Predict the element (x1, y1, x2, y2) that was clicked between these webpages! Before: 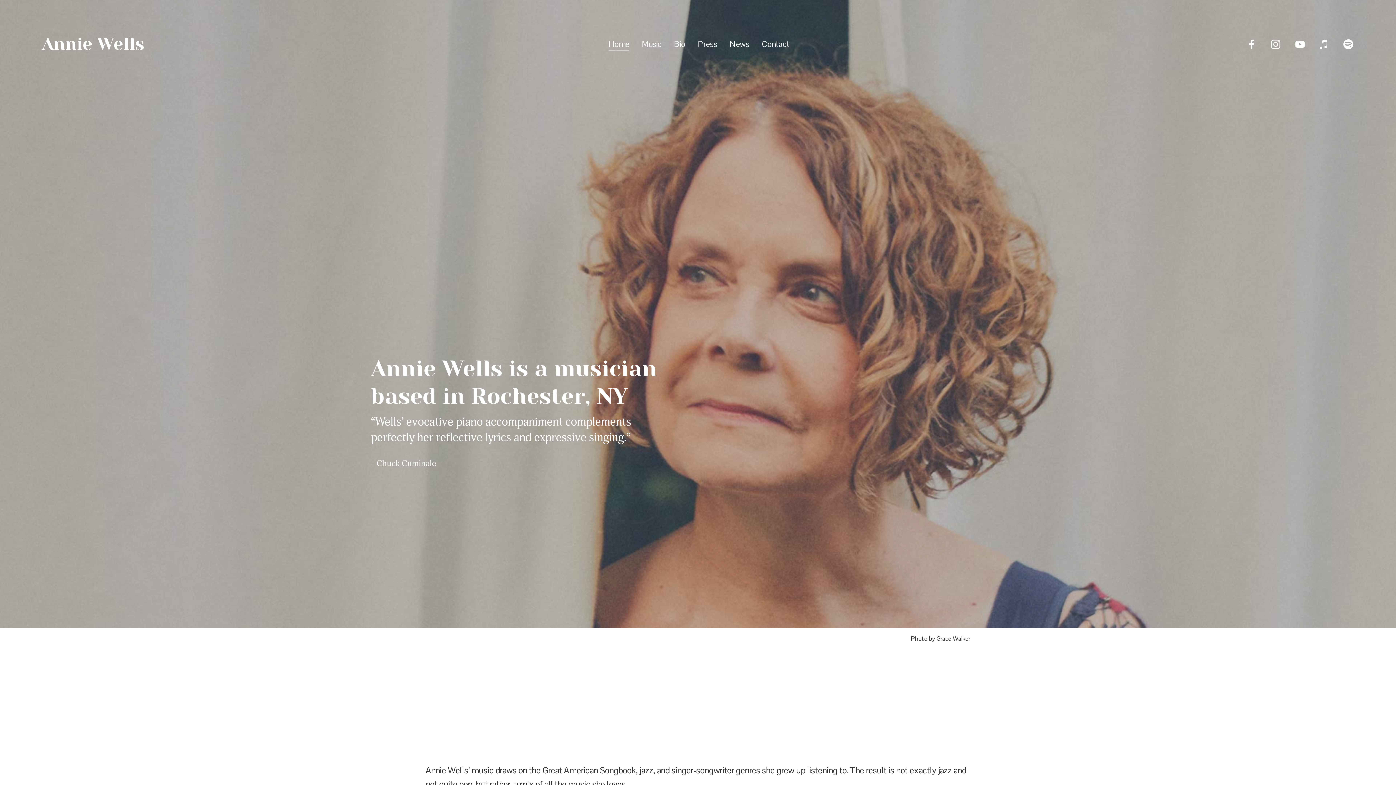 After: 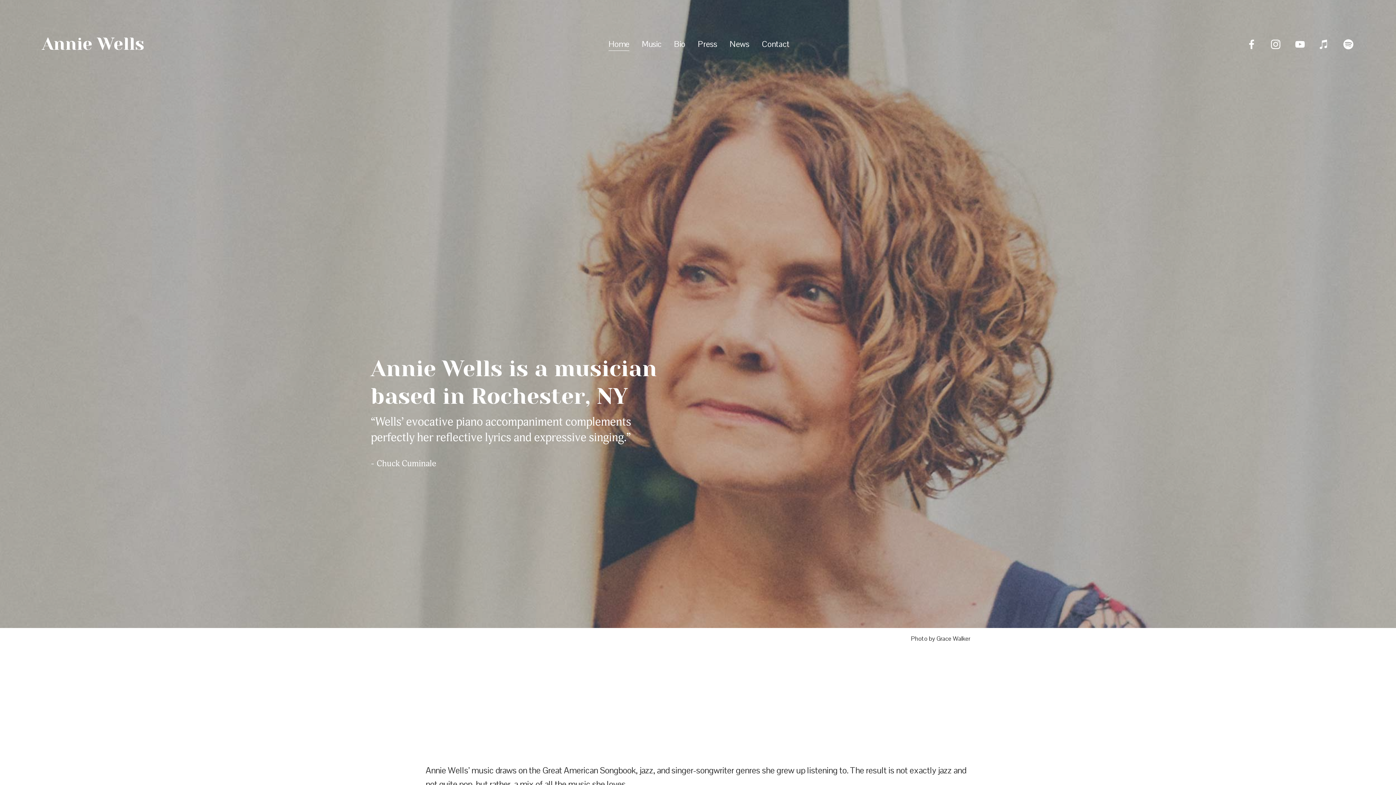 Action: label: Annie Wells bbox: (41, 33, 144, 53)